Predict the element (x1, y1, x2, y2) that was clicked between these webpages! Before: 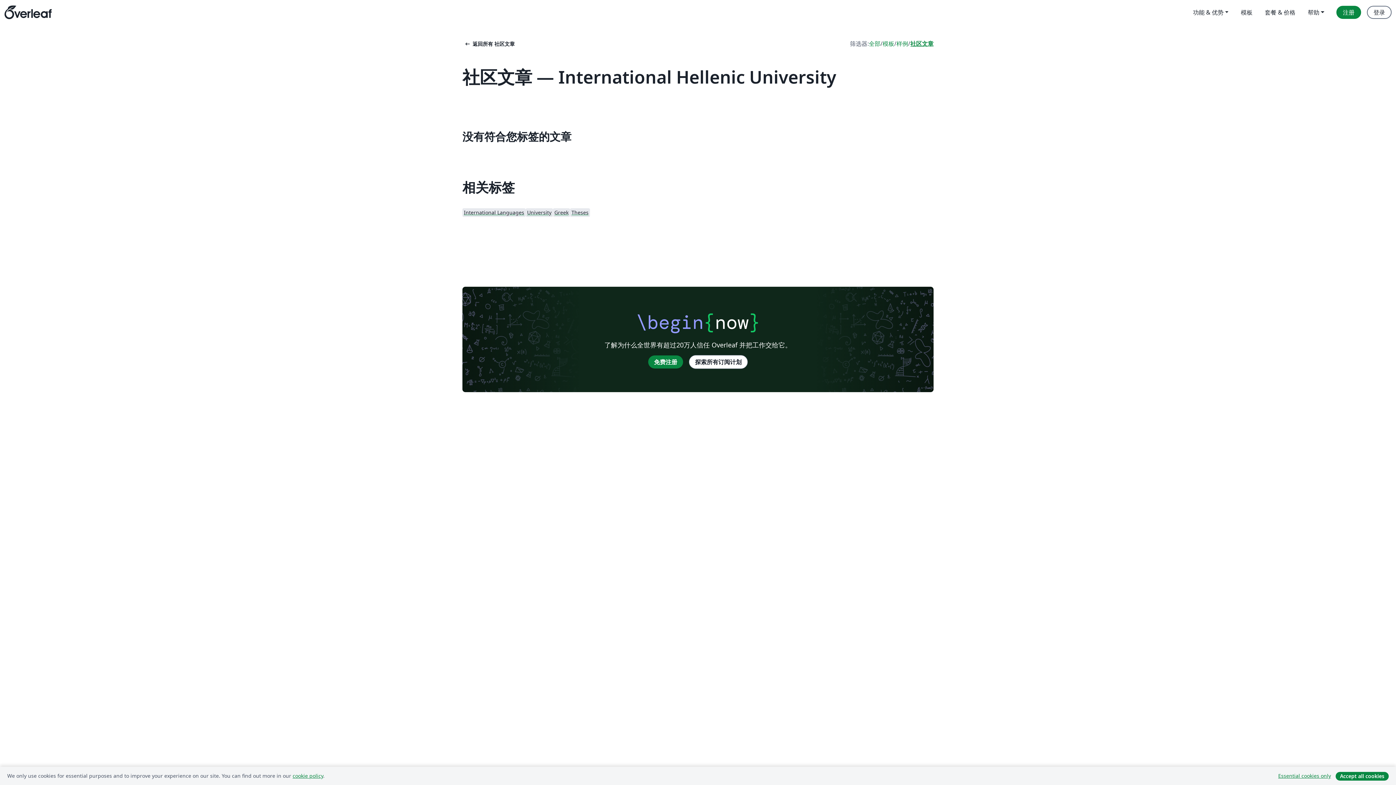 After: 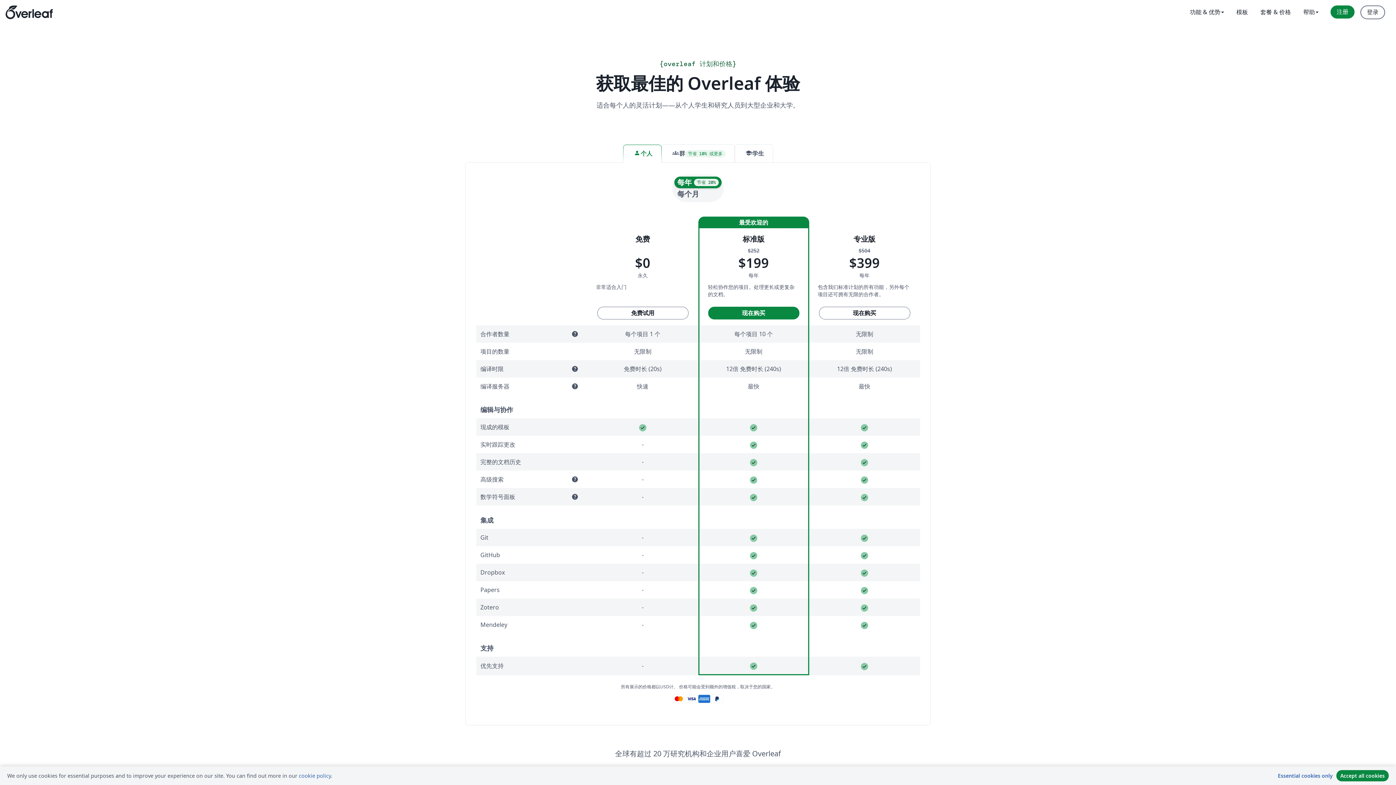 Action: label: 探索所有订阅计划 bbox: (689, 355, 748, 369)